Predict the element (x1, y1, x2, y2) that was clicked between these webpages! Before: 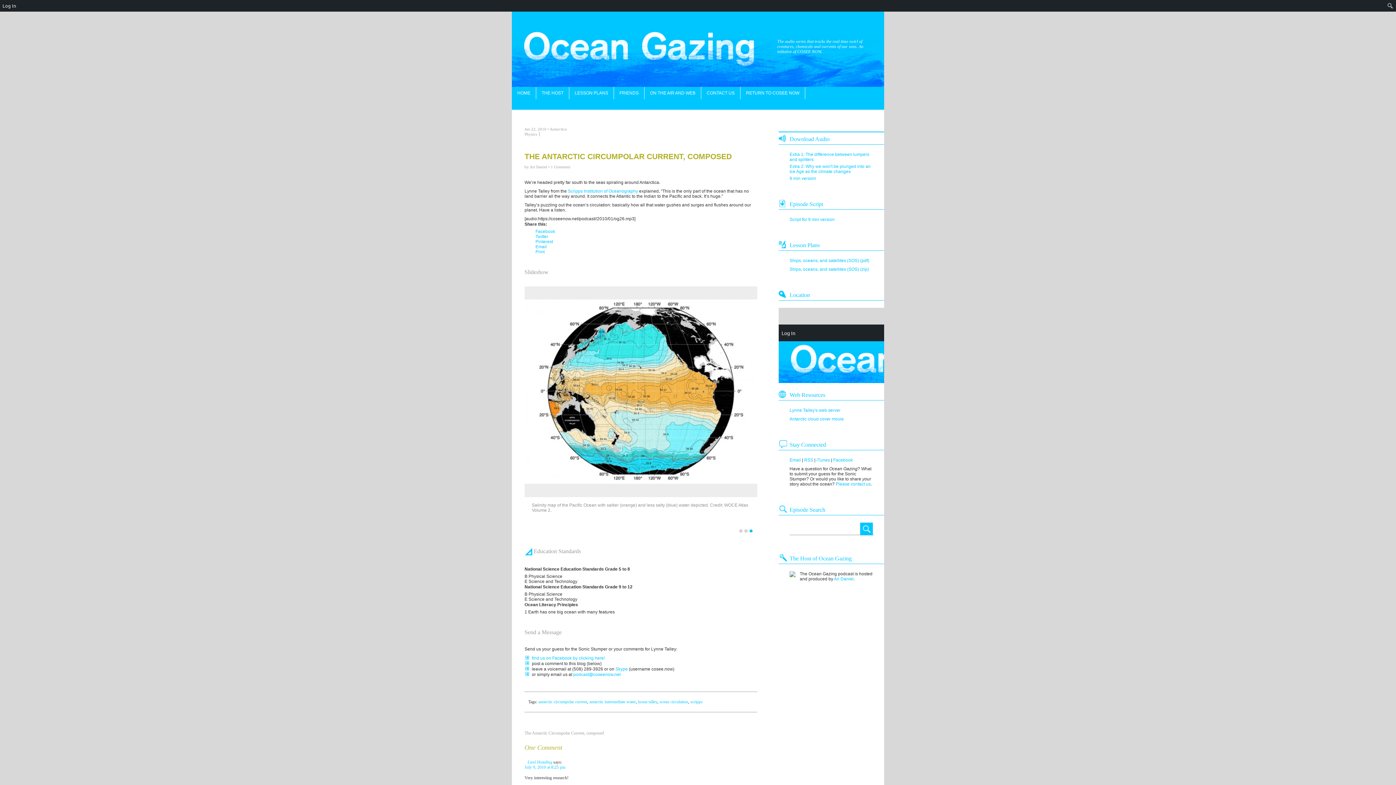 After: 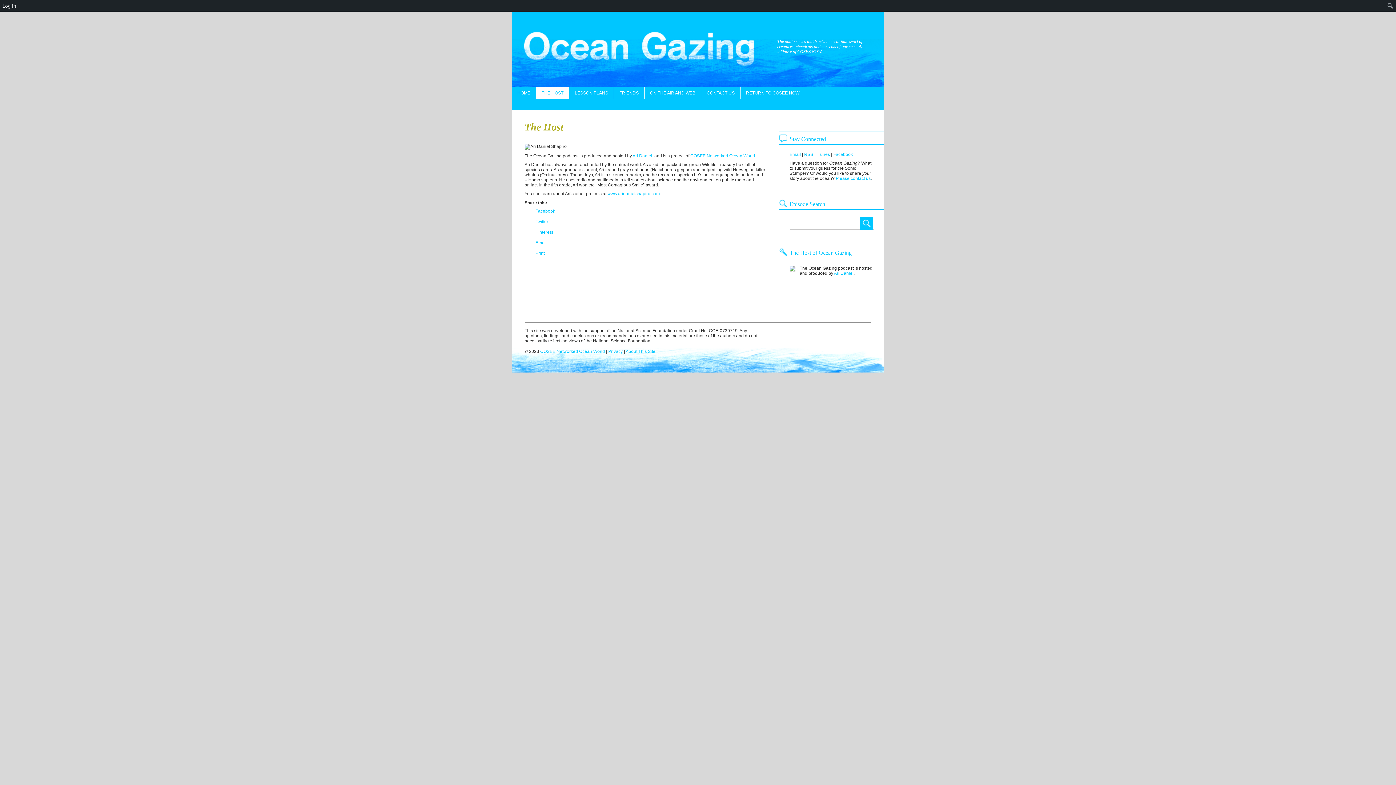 Action: label: THE HOST bbox: (541, 90, 563, 95)